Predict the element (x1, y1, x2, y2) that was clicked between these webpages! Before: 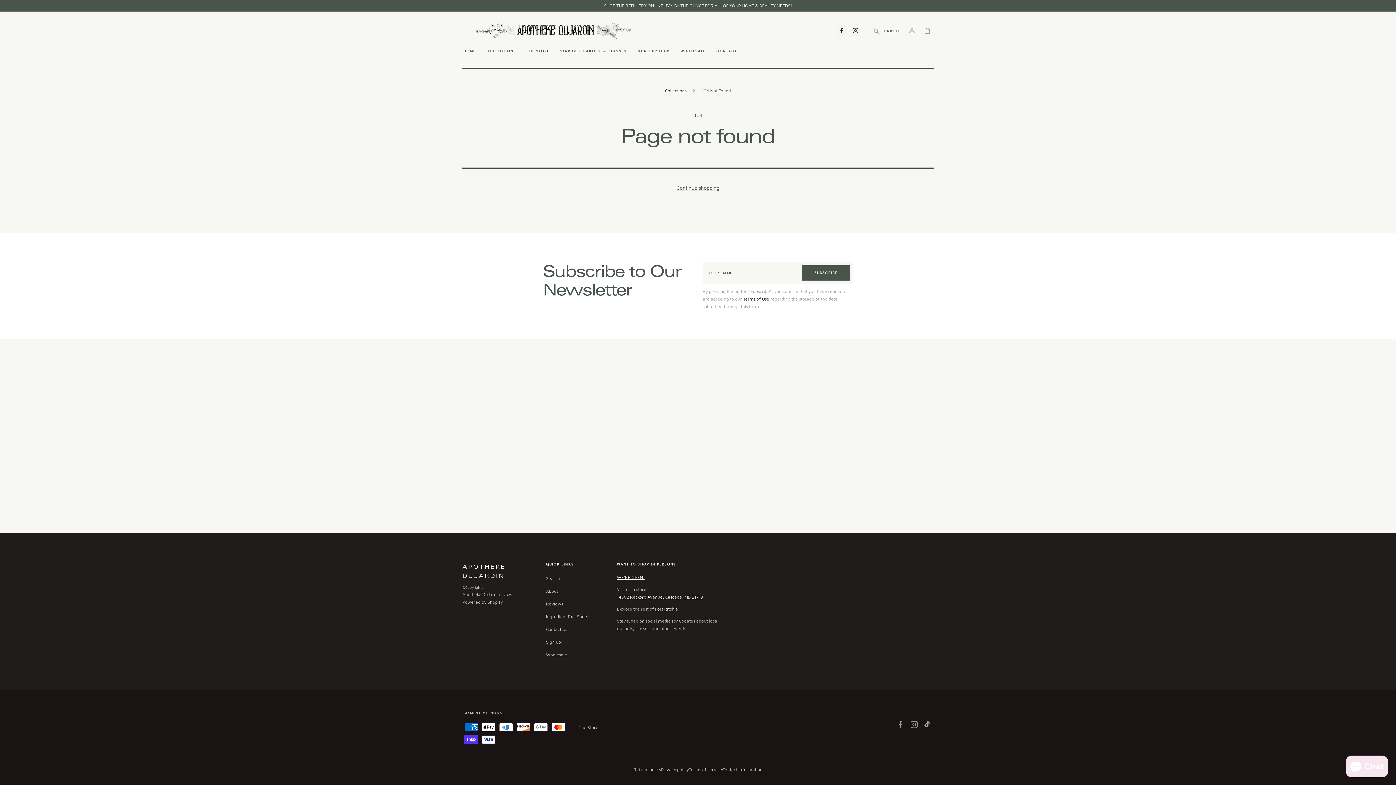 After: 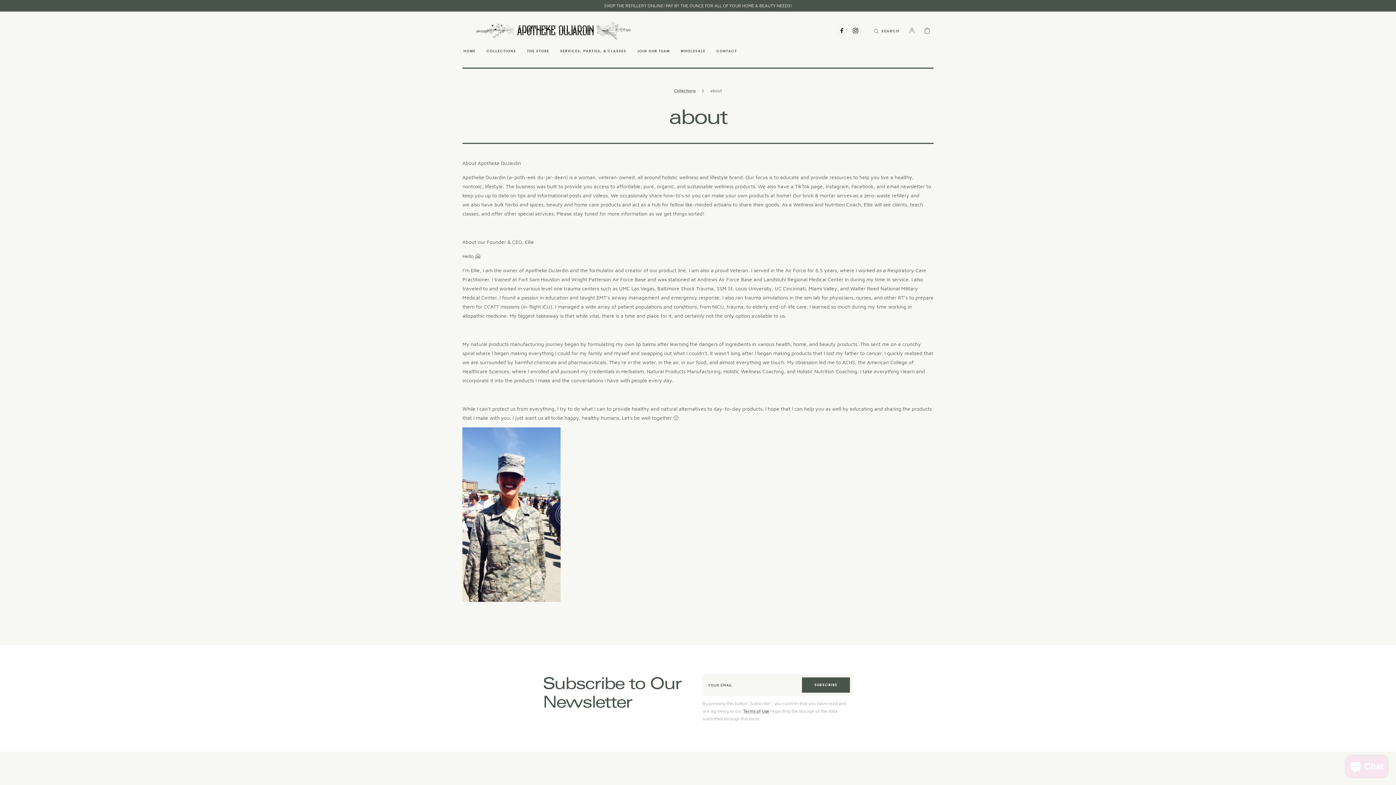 Action: bbox: (546, 585, 558, 597) label: About